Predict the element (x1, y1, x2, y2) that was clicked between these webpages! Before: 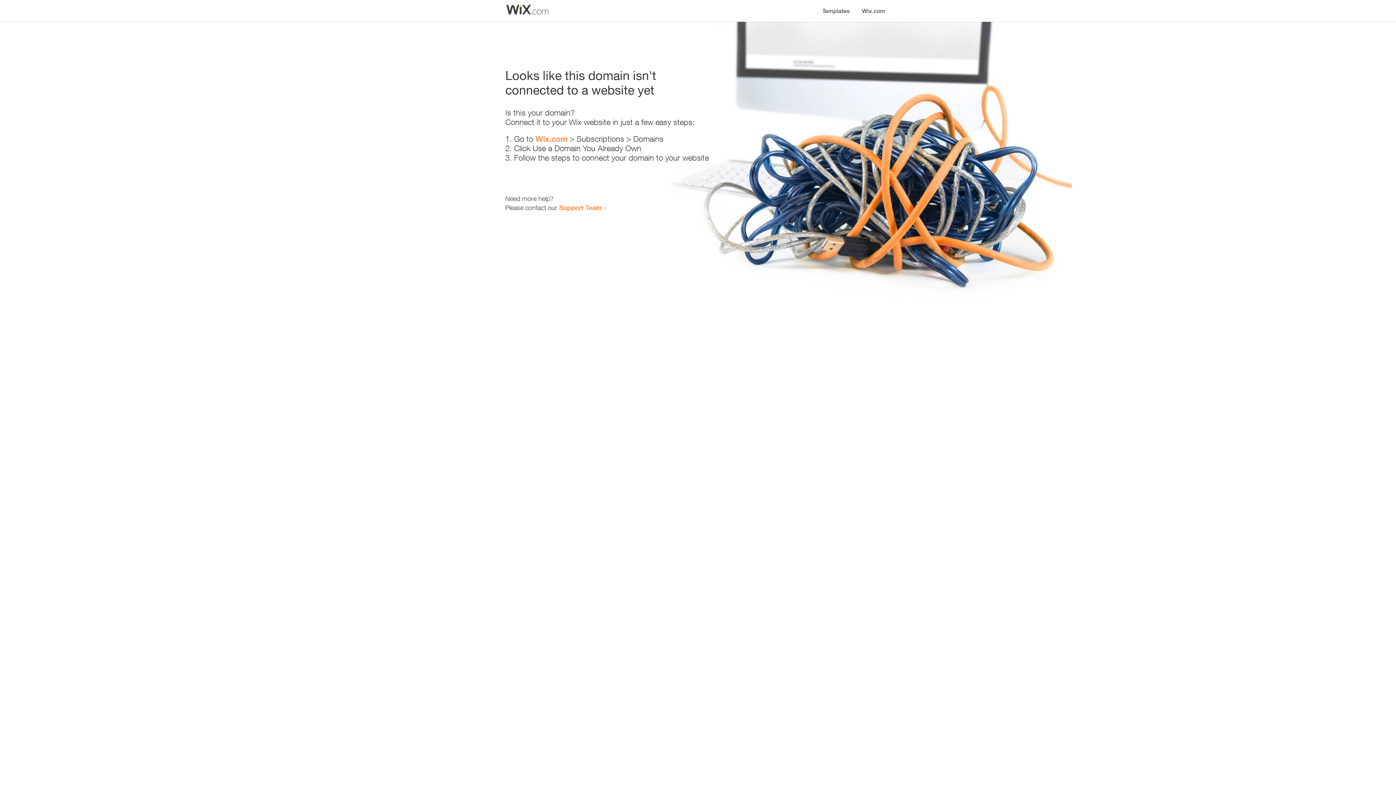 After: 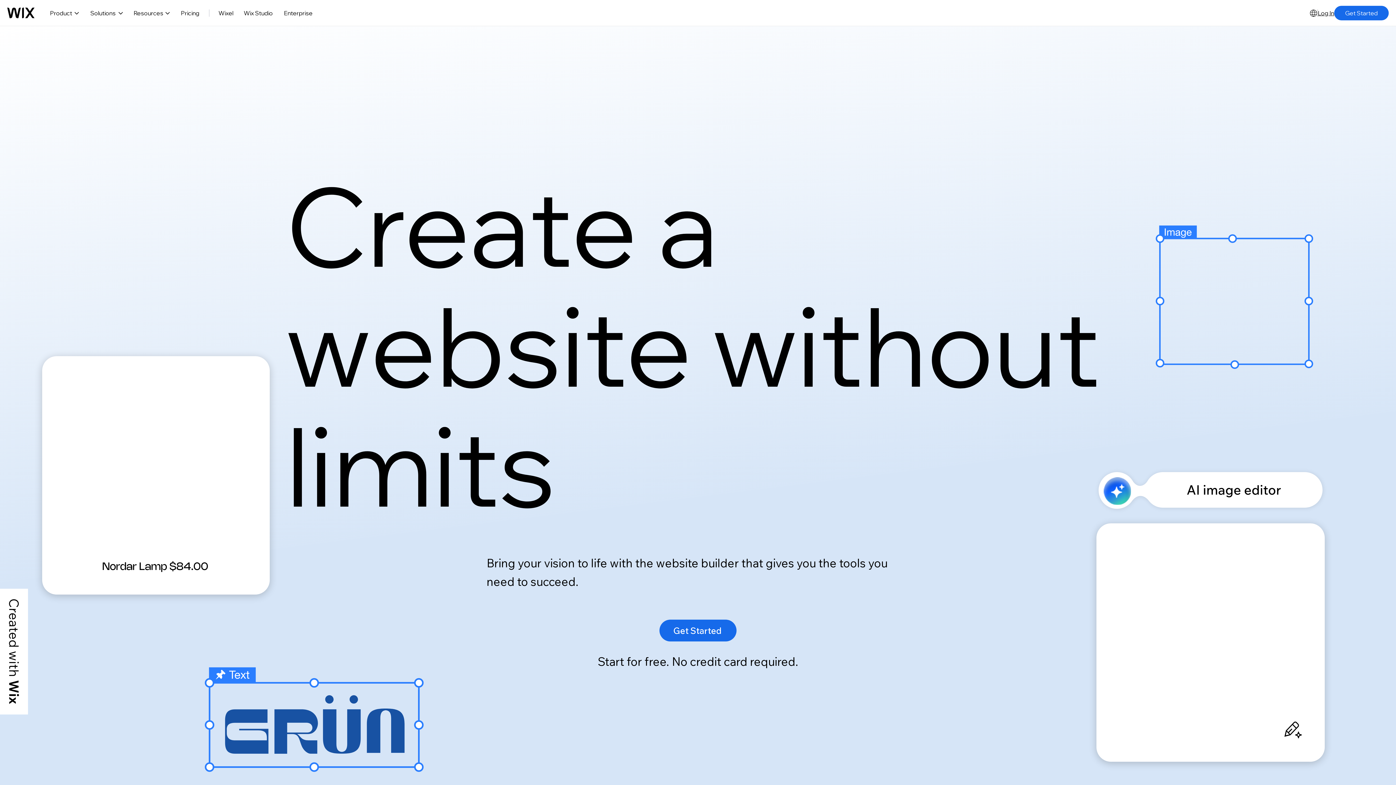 Action: label: Wix.com bbox: (856, 0, 890, 14)